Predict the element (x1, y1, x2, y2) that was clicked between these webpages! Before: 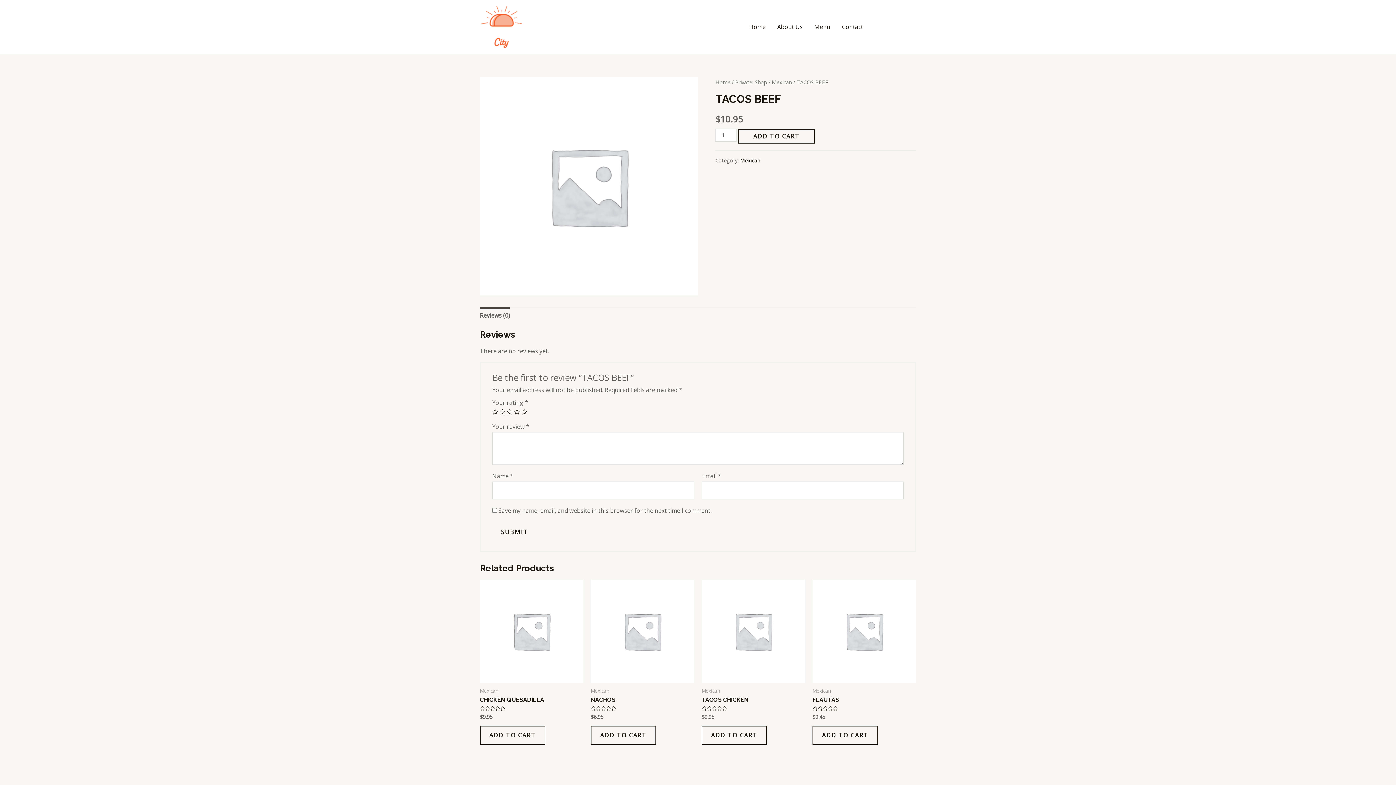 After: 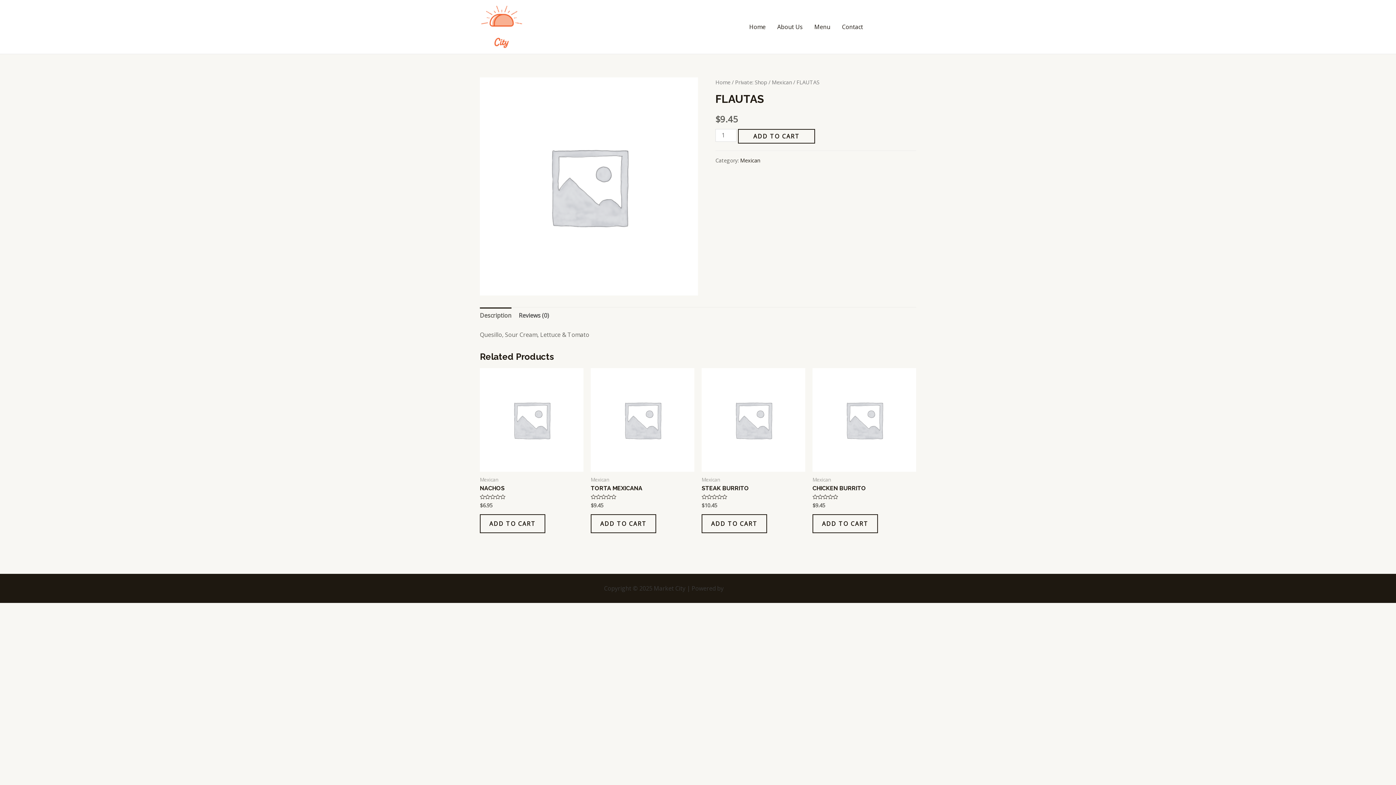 Action: label: FLAUTAS bbox: (812, 696, 916, 703)